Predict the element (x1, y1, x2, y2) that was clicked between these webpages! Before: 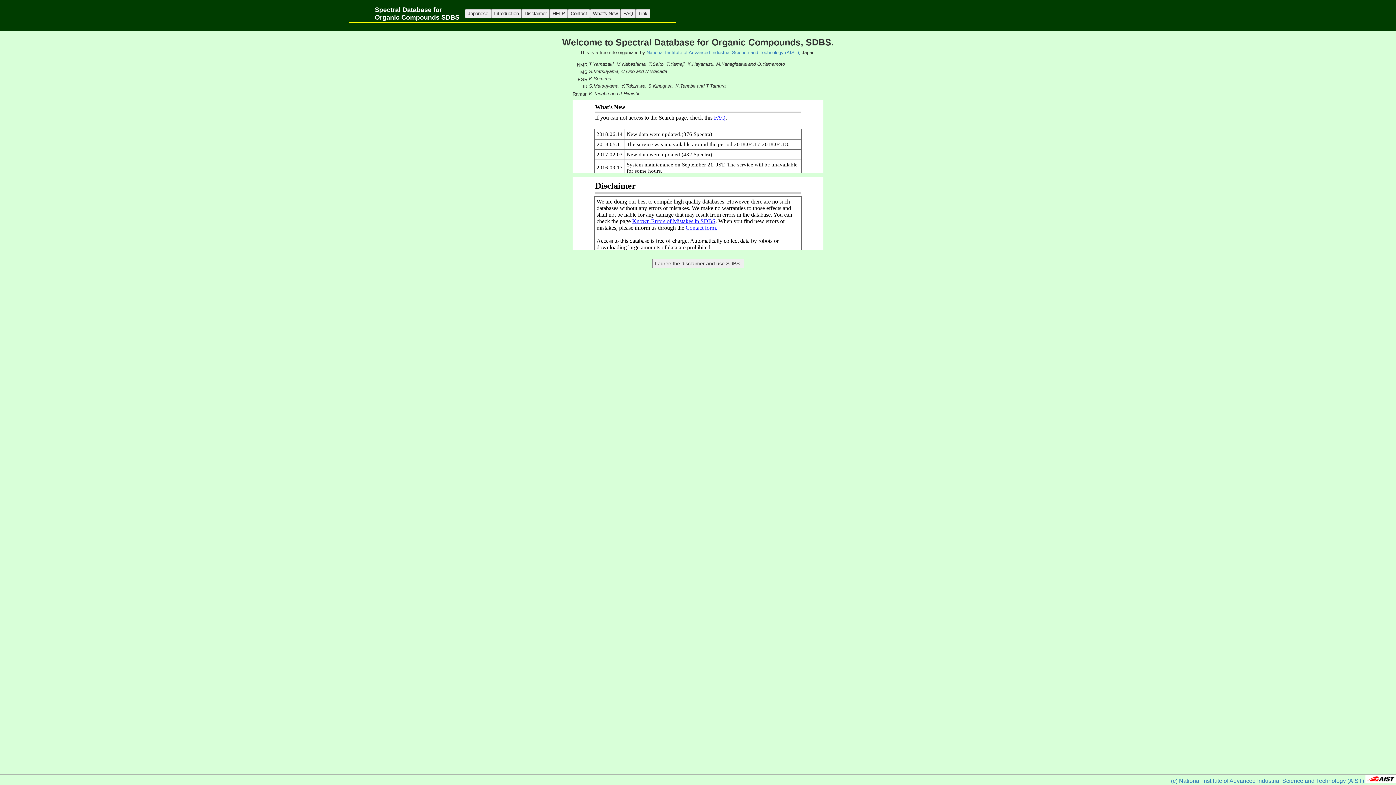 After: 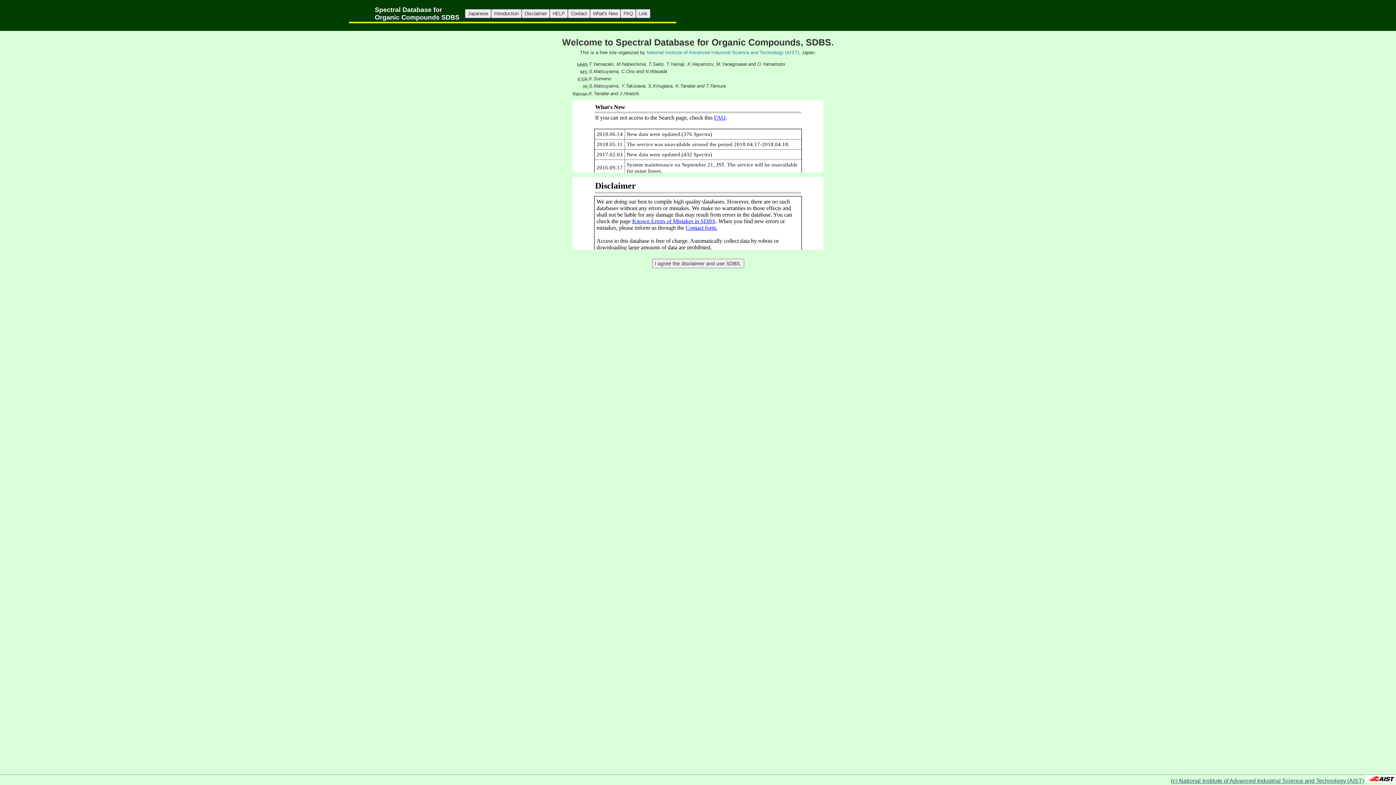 Action: bbox: (1171, 778, 1364, 784) label: (c) National Institute of Advanced Industrial Science and Technology (AIST)